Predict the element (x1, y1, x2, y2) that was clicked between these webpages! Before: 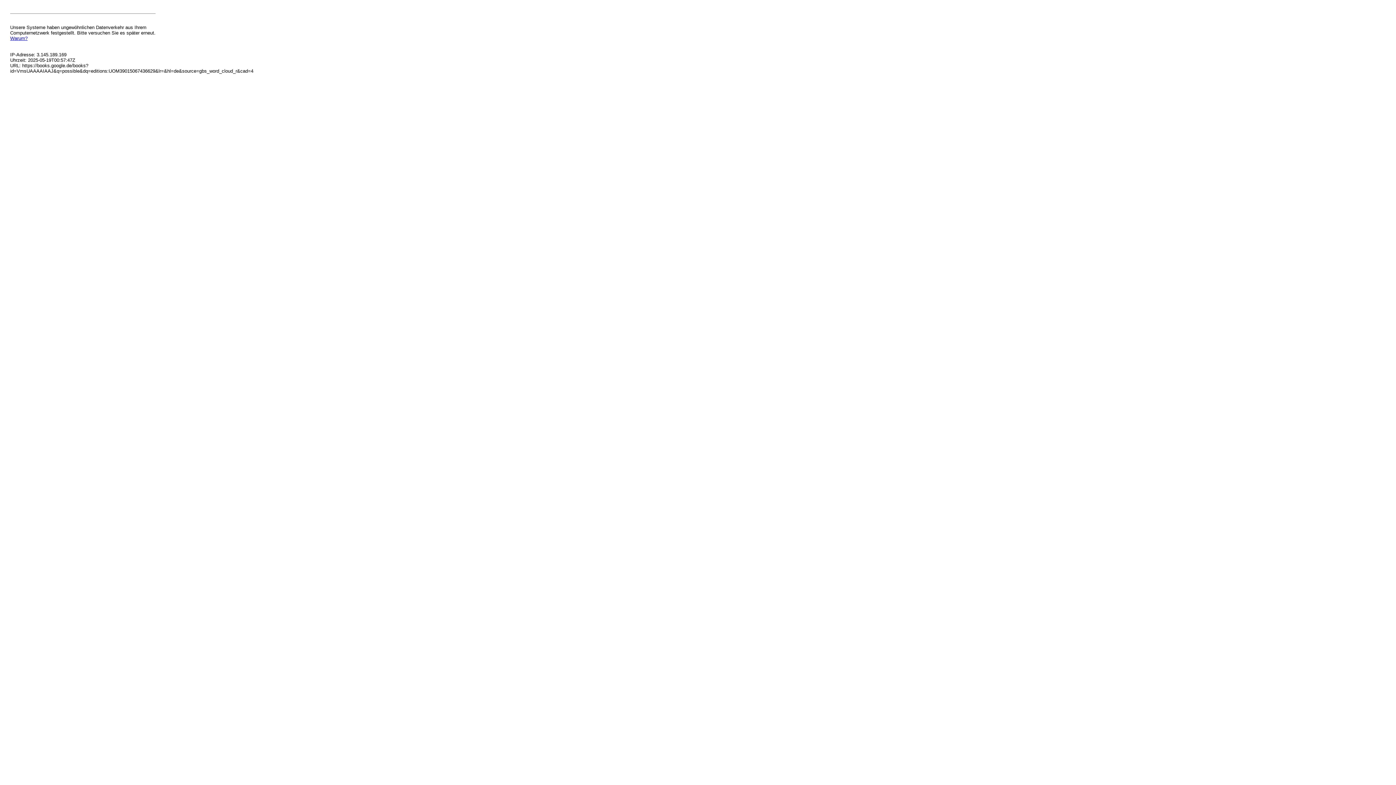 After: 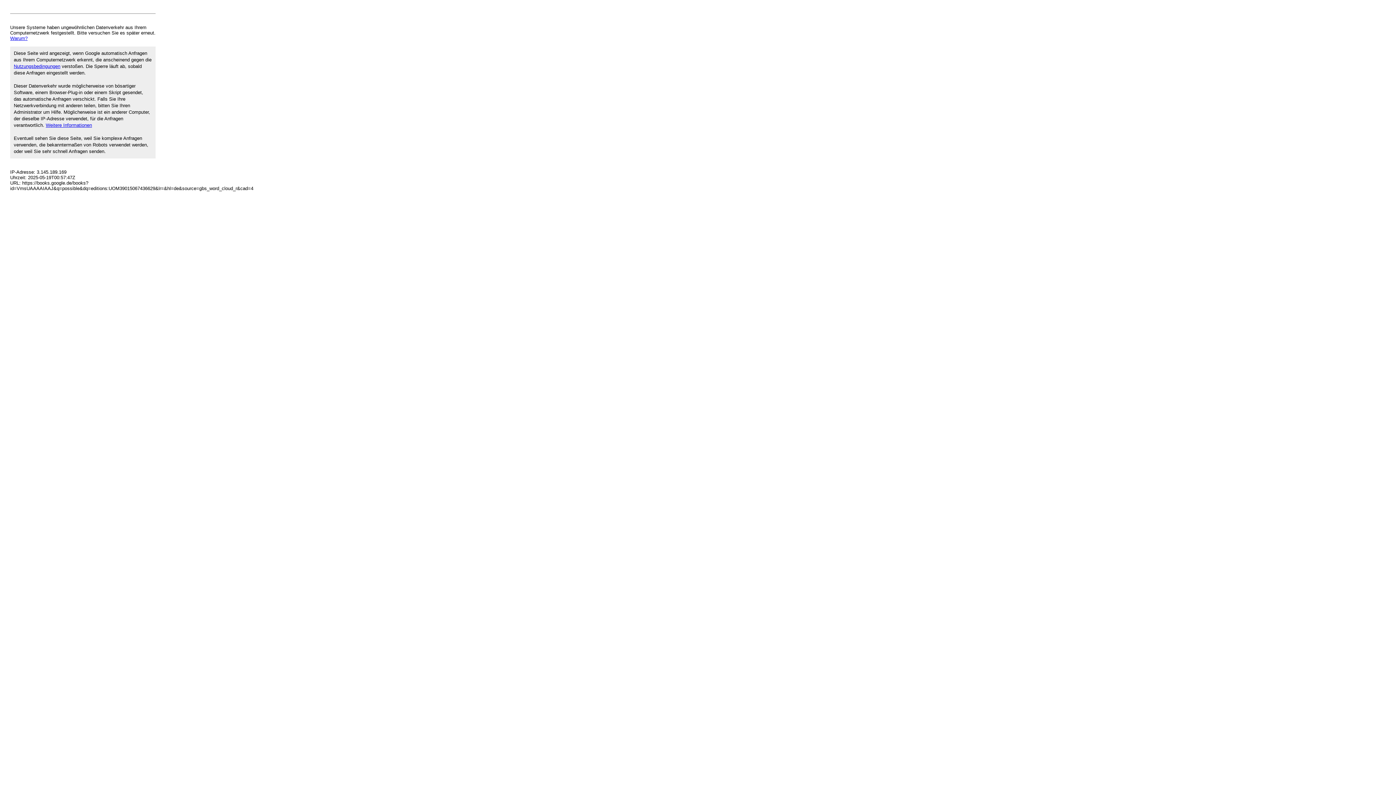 Action: bbox: (10, 35, 27, 41) label: Warum?